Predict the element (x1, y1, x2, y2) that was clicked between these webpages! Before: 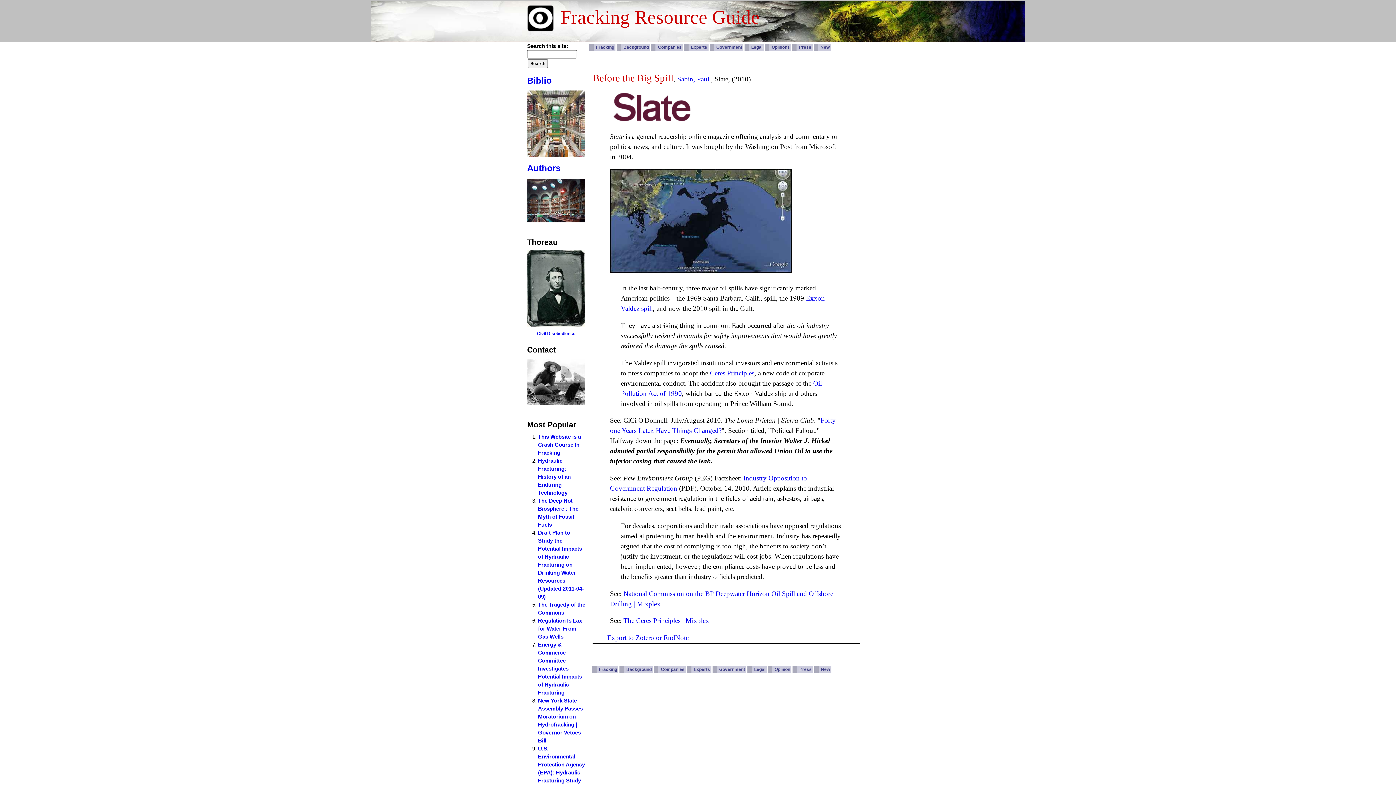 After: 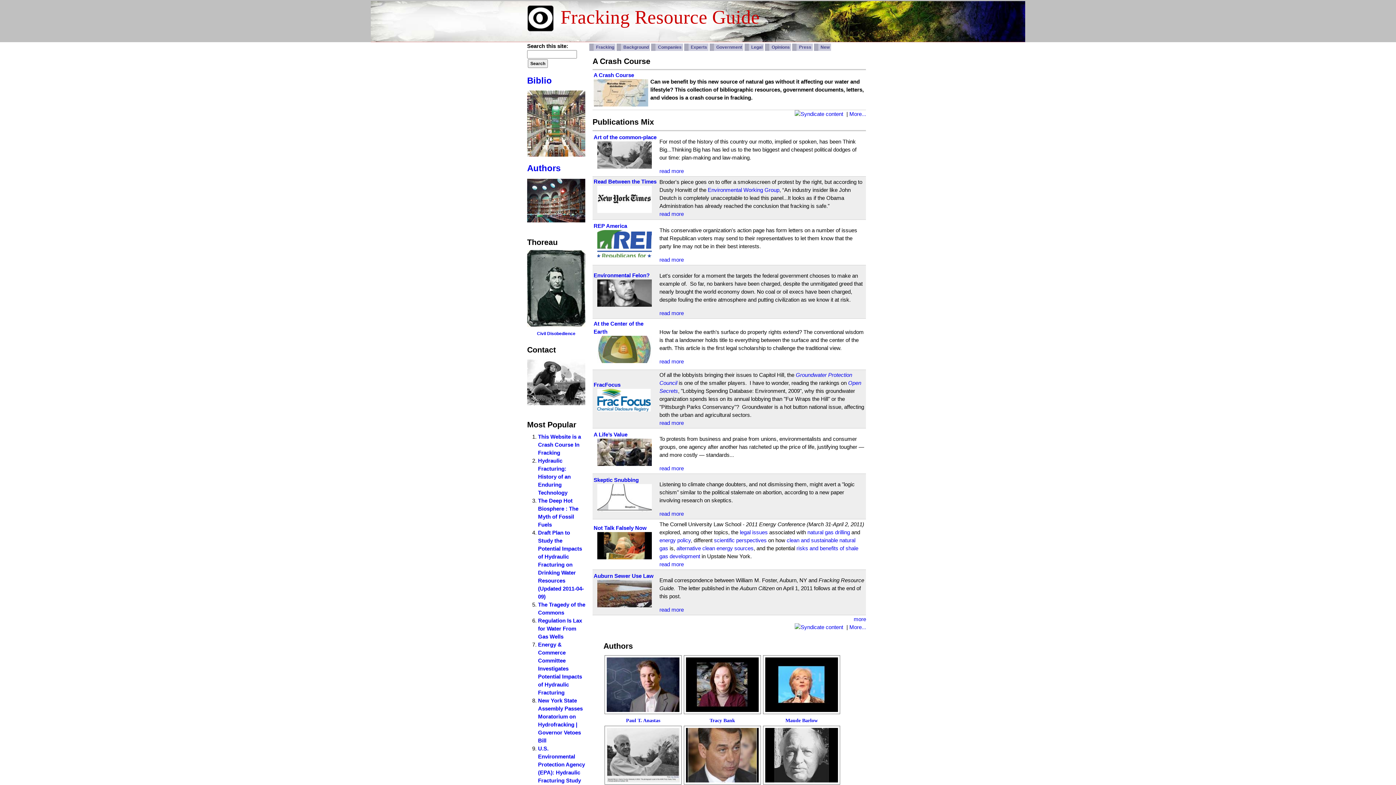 Action: bbox: (527, 26, 553, 32)